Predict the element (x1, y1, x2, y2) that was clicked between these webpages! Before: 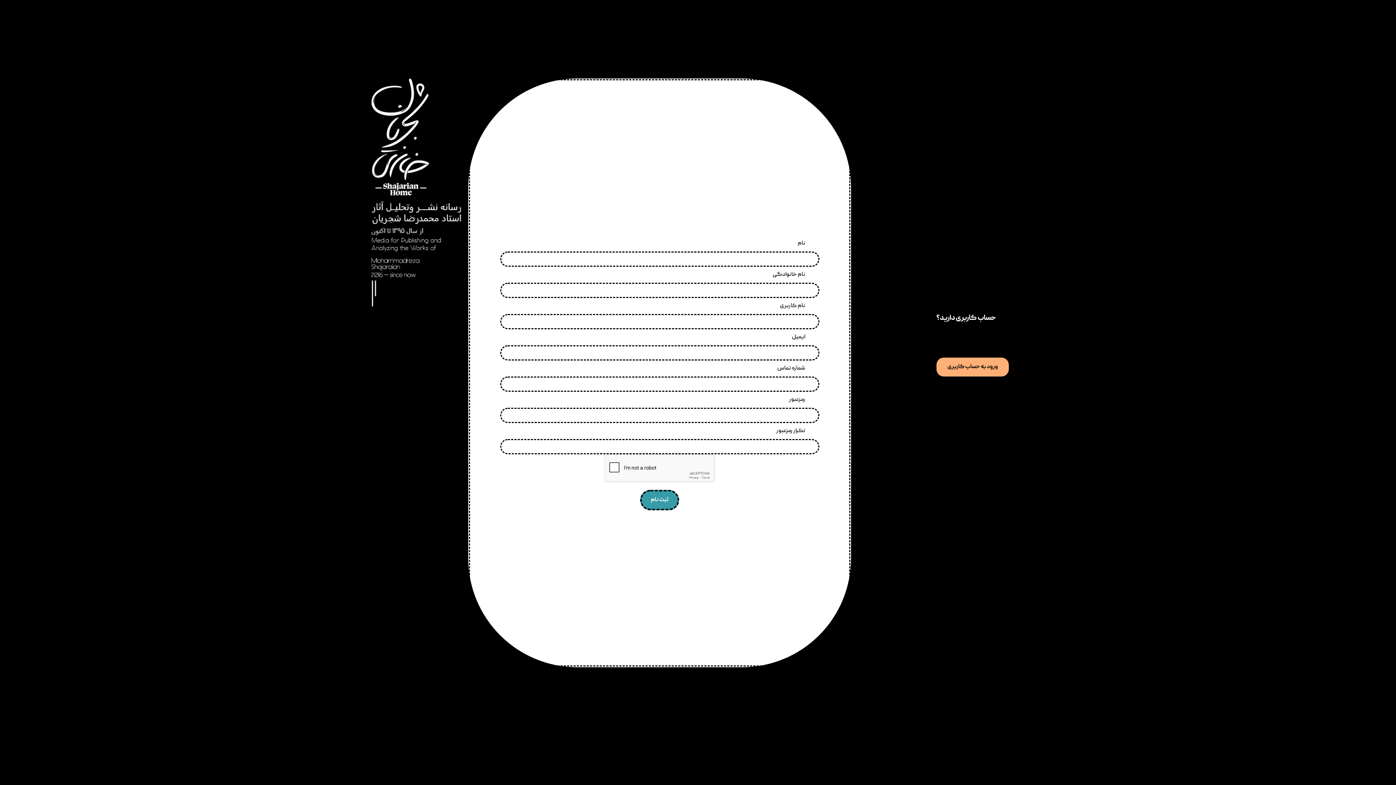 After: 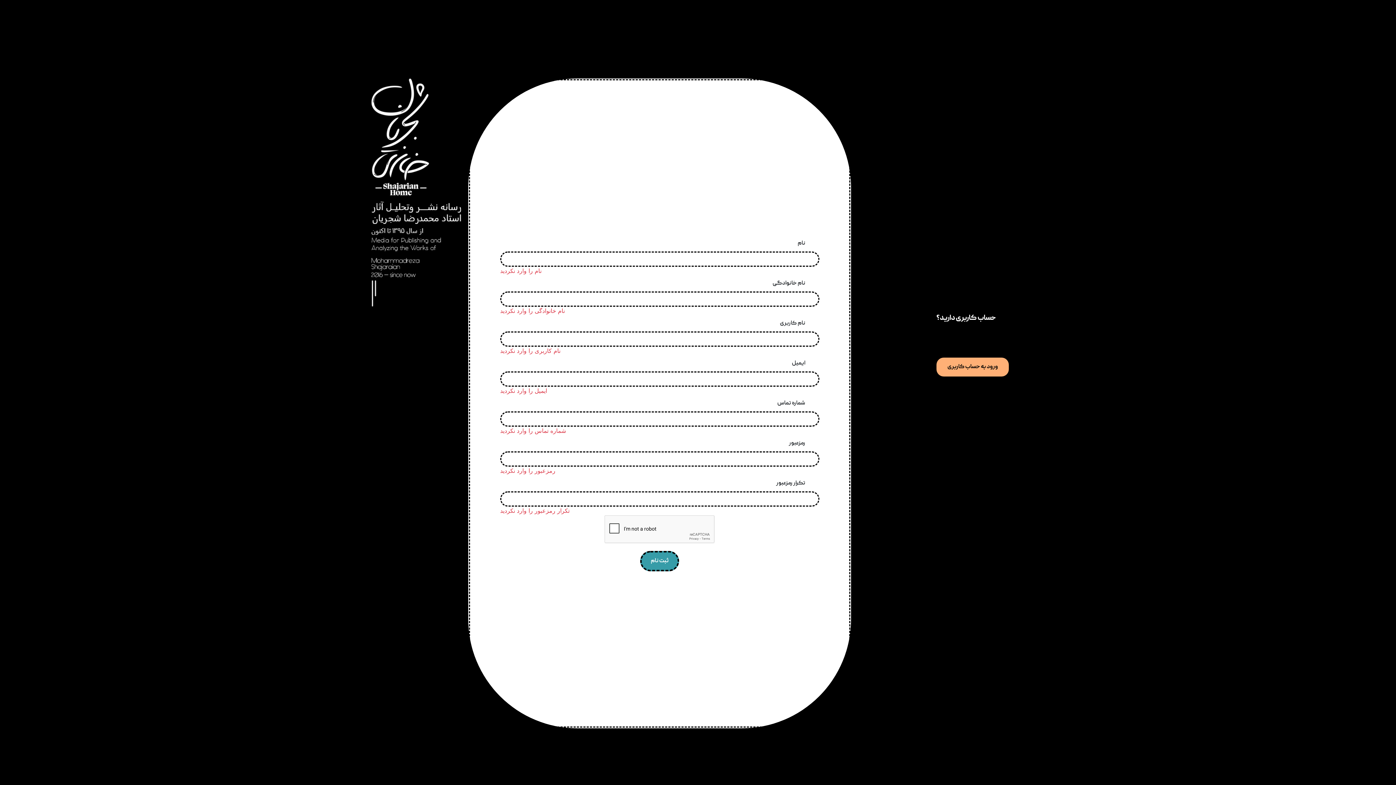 Action: label: ثبت نام bbox: (640, 490, 679, 510)